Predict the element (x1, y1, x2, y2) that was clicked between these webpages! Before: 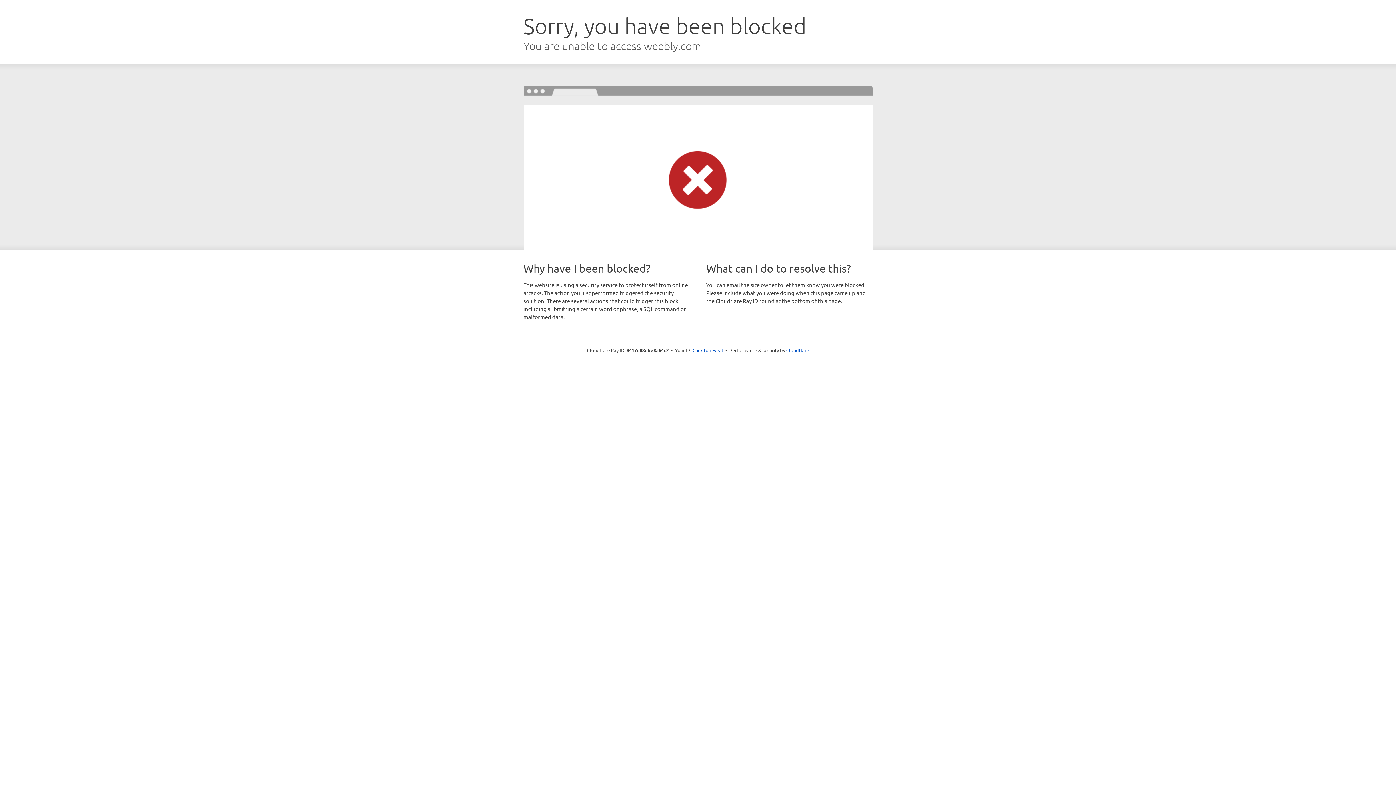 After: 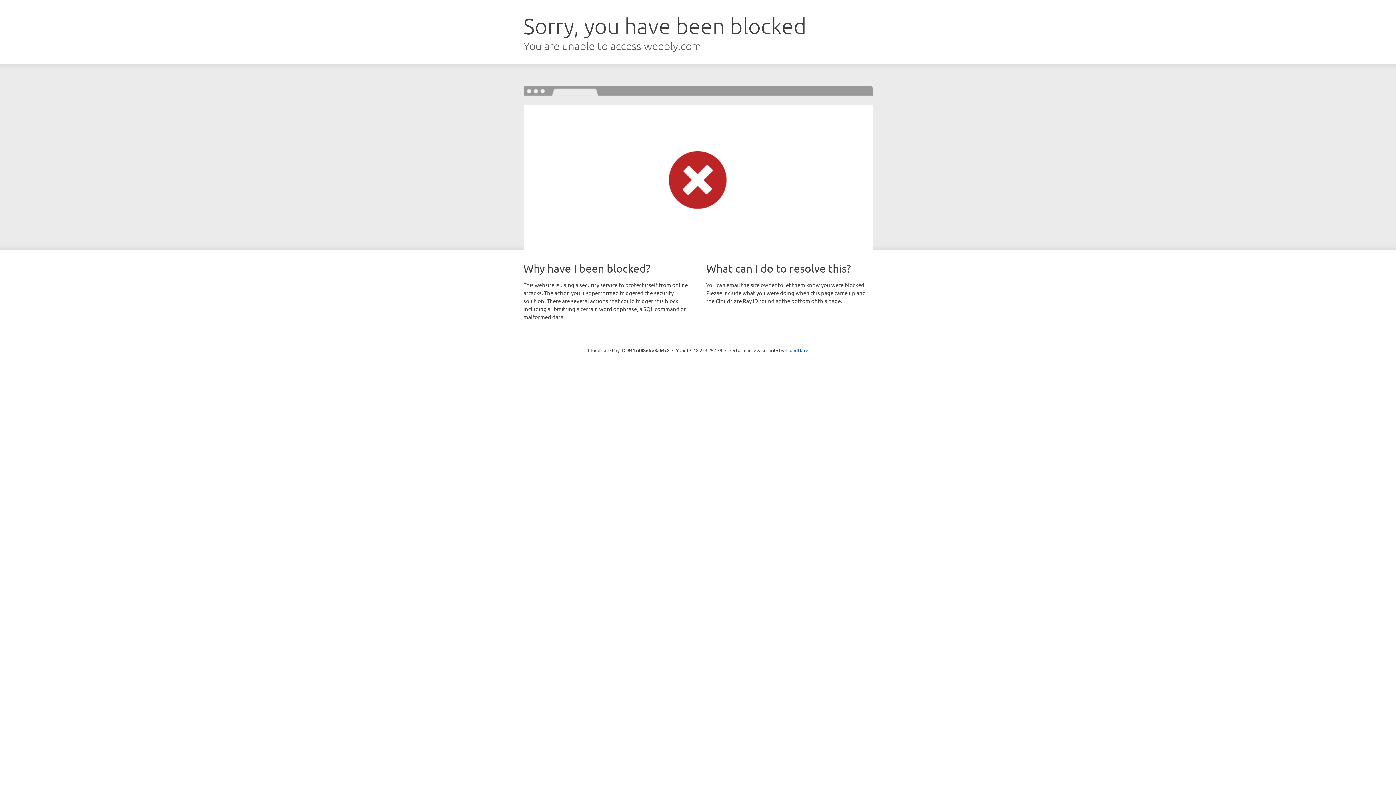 Action: bbox: (692, 346, 723, 353) label: Click to reveal